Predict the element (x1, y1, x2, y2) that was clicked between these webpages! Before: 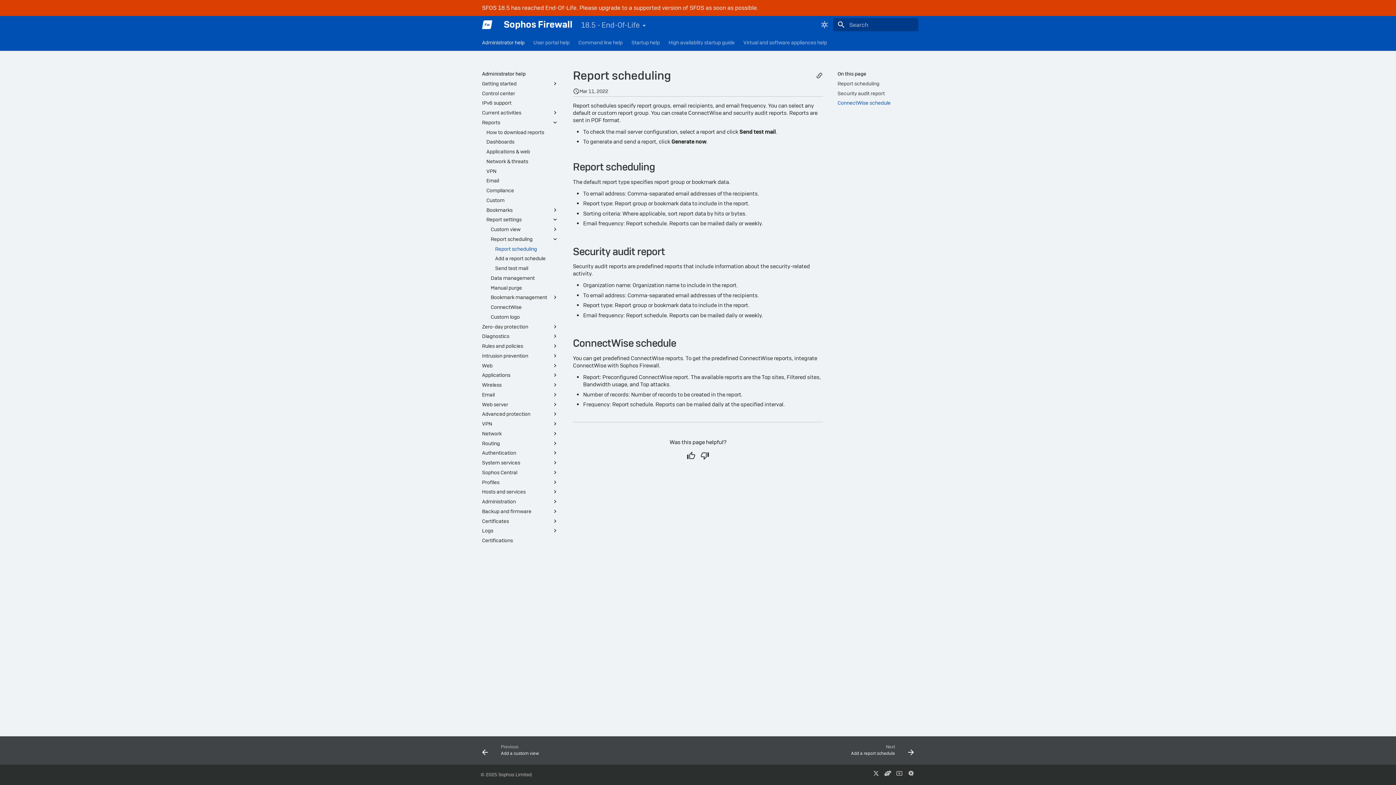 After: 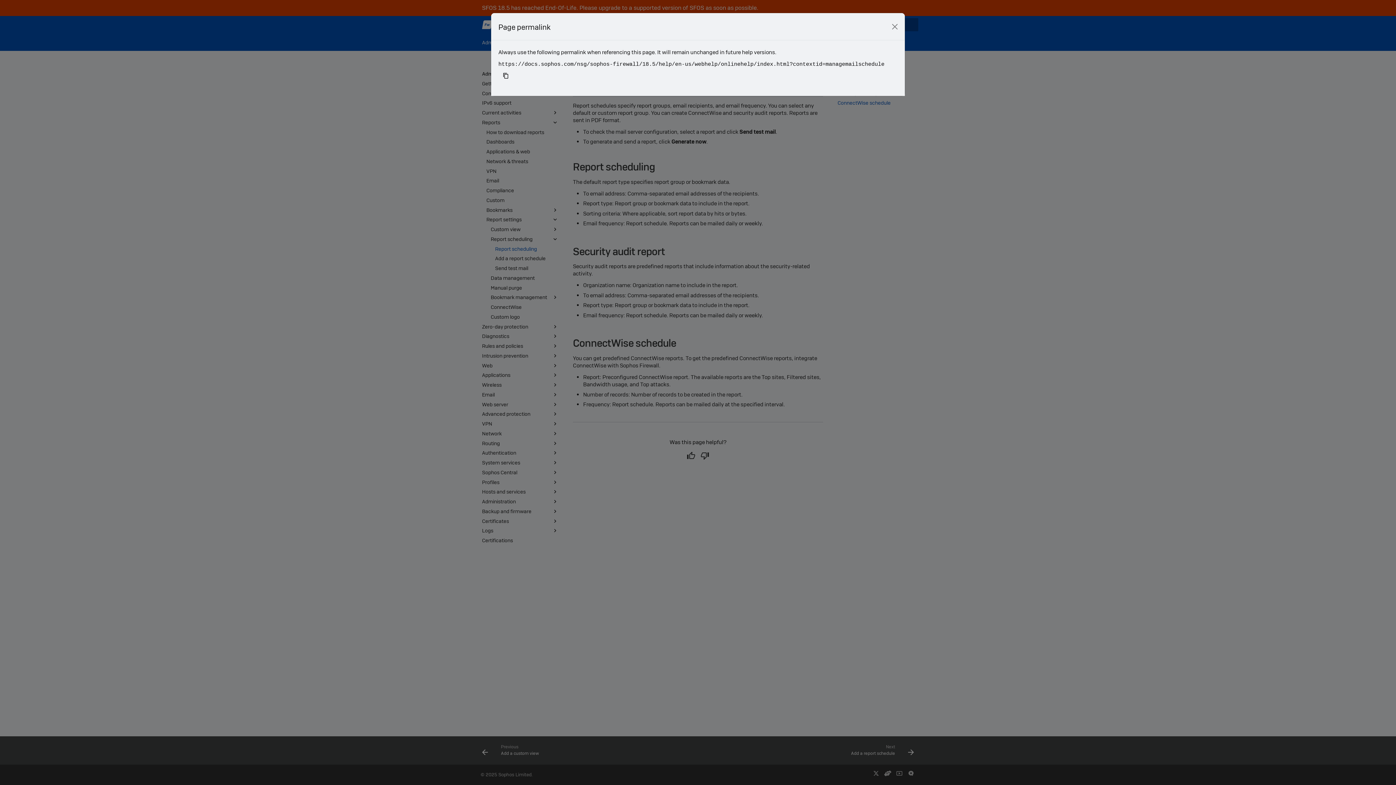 Action: bbox: (815, 72, 823, 80)